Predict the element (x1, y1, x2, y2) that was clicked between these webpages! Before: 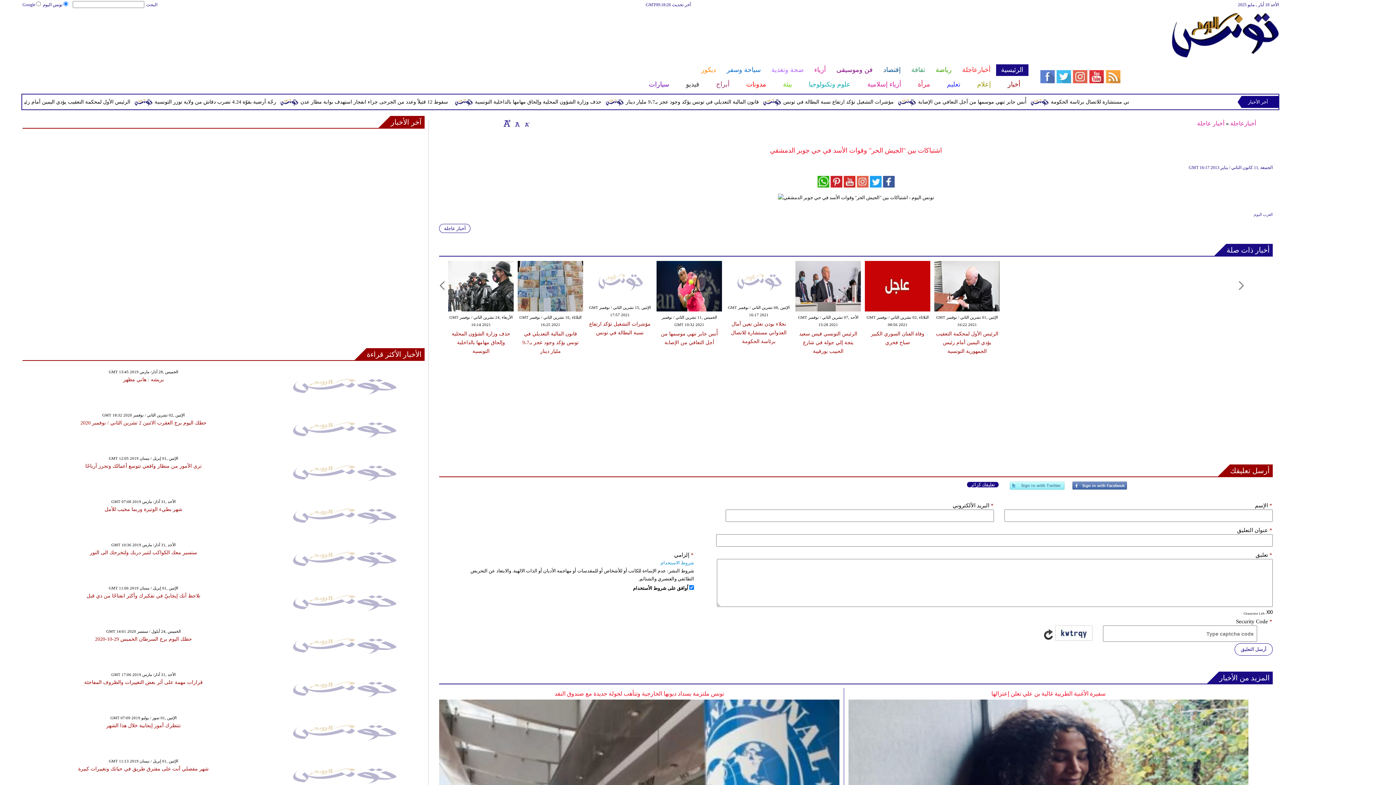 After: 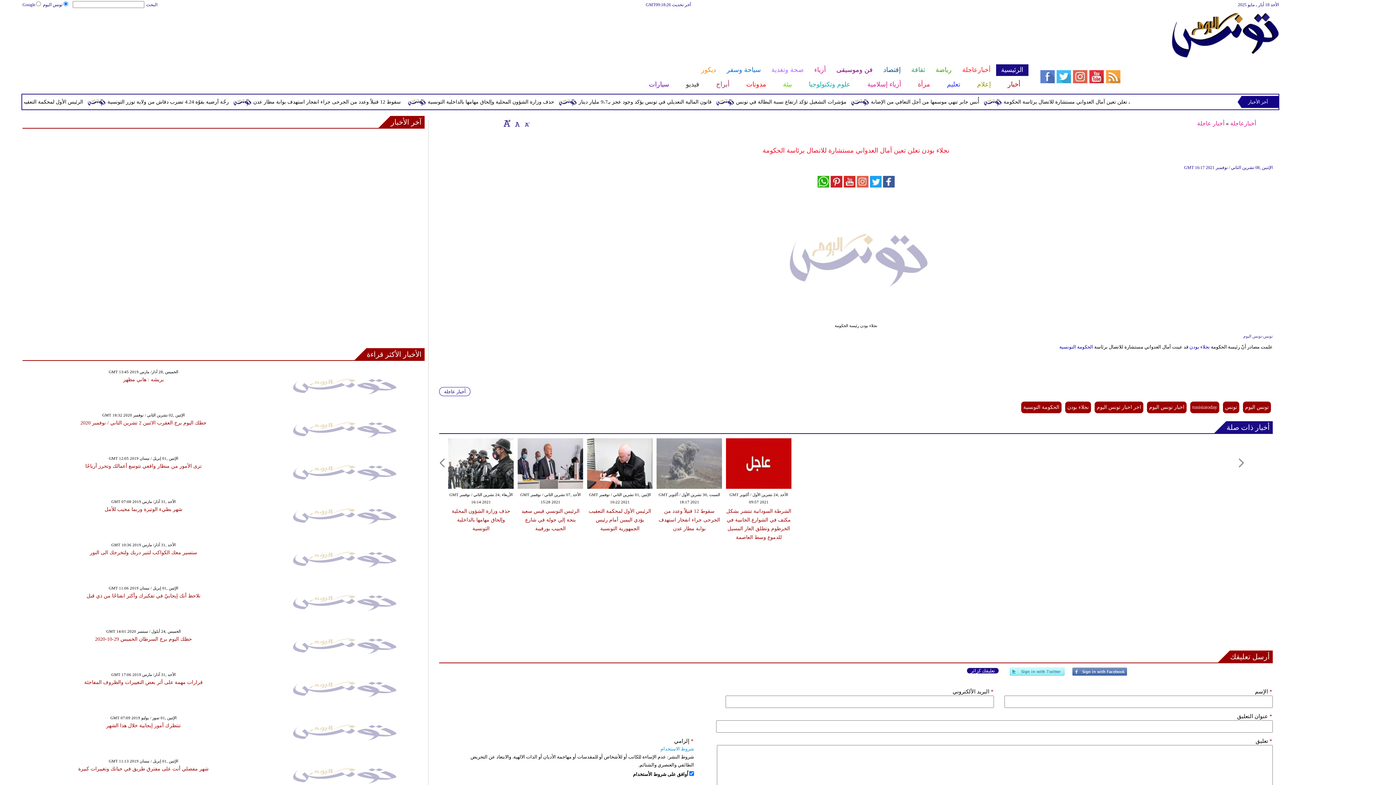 Action: bbox: (726, 297, 791, 302)